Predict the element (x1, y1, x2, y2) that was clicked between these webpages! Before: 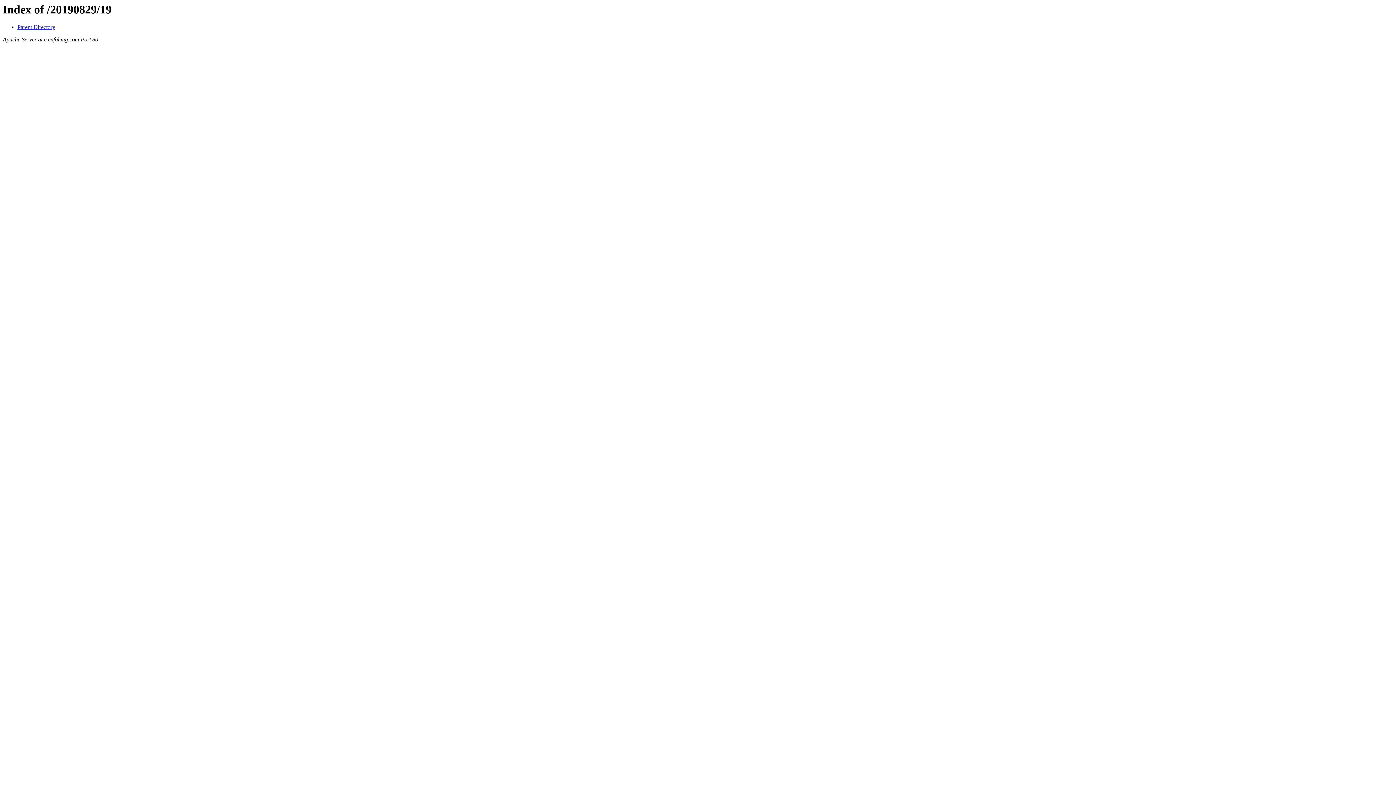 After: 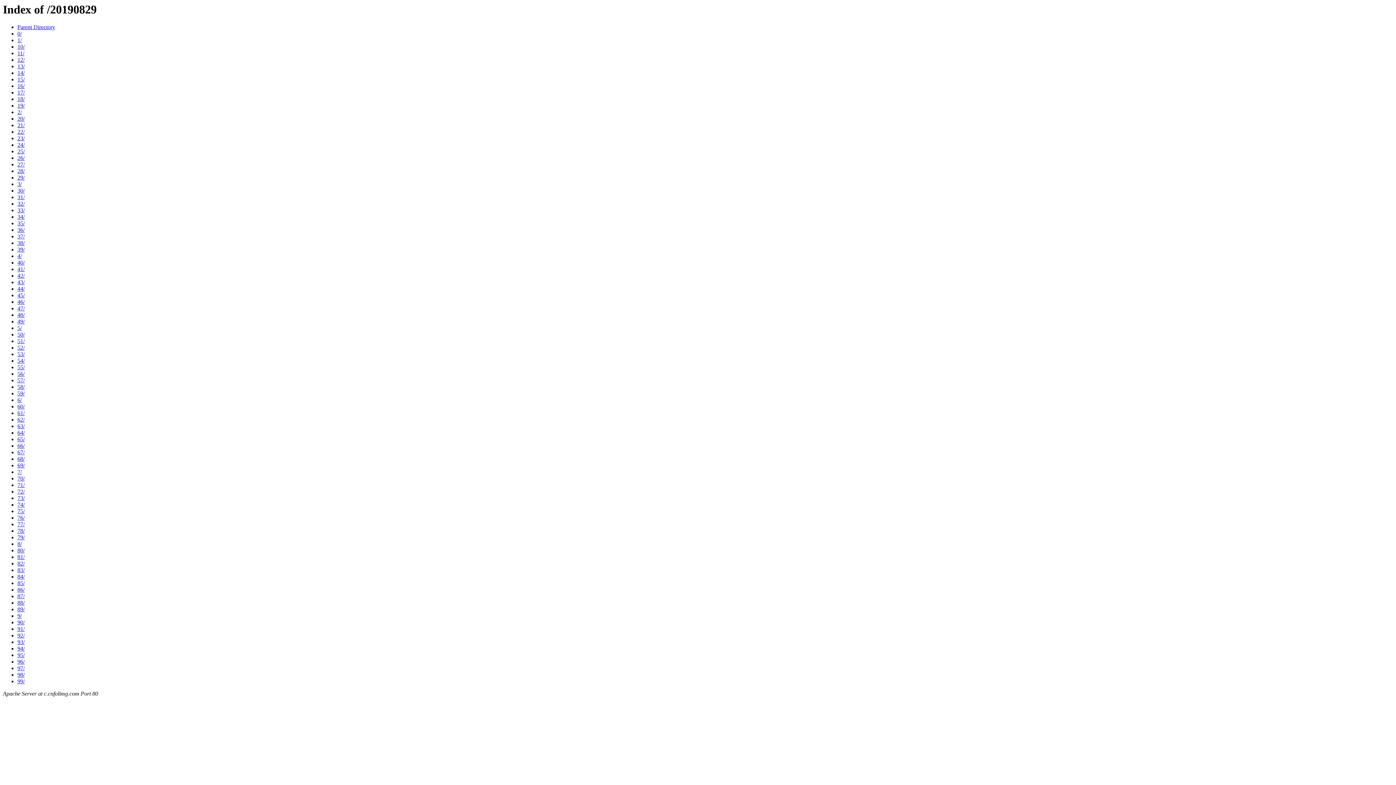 Action: bbox: (17, 24, 55, 30) label: Parent Directory